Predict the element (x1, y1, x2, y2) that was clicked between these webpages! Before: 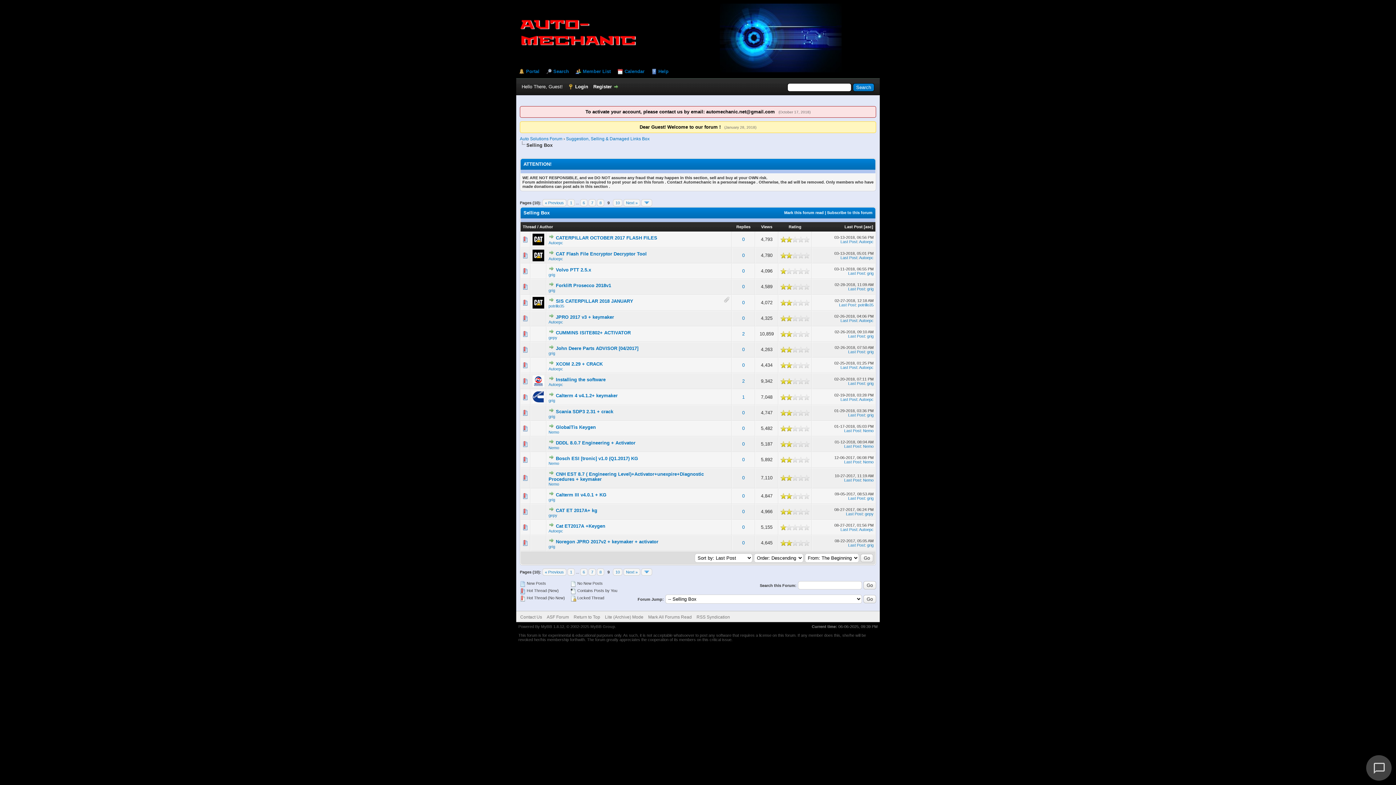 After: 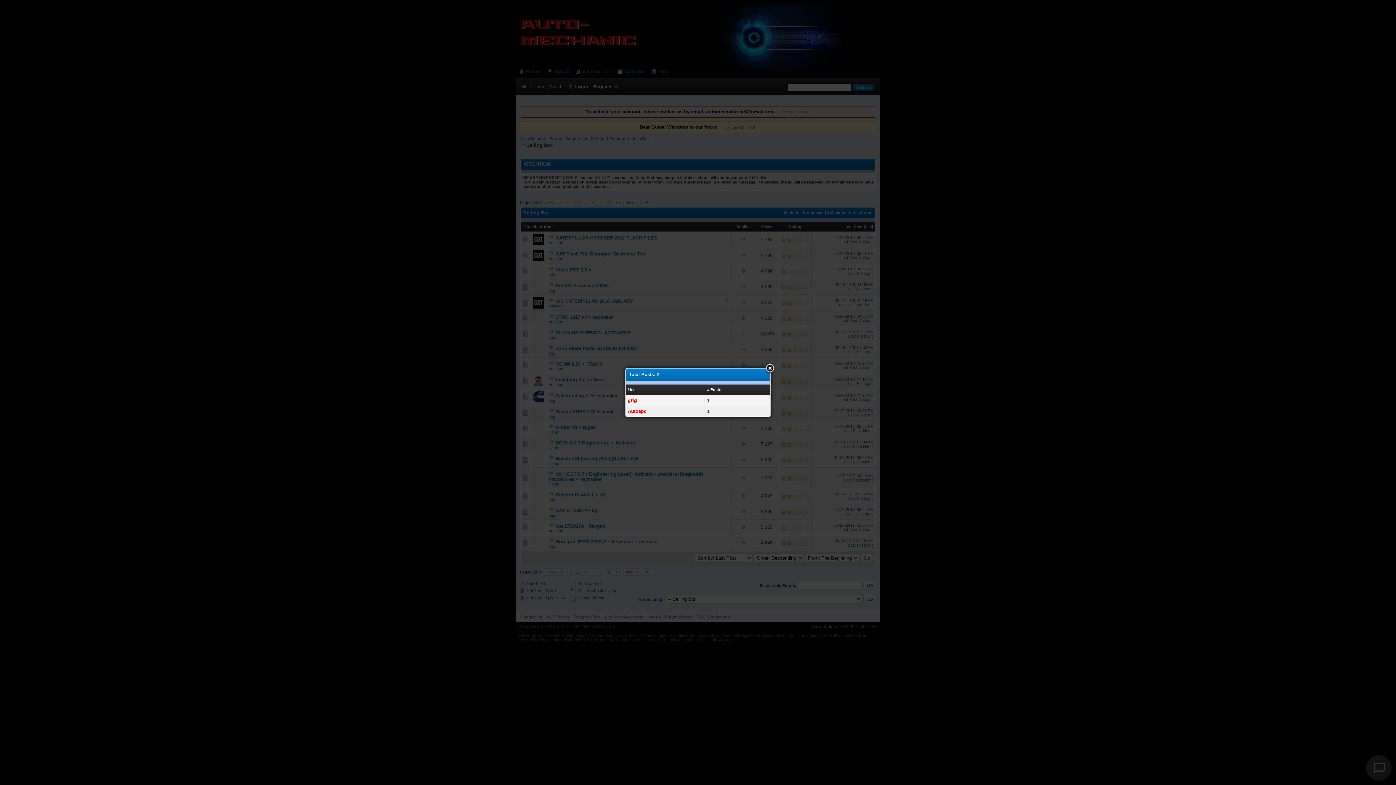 Action: bbox: (742, 394, 744, 400) label: 1